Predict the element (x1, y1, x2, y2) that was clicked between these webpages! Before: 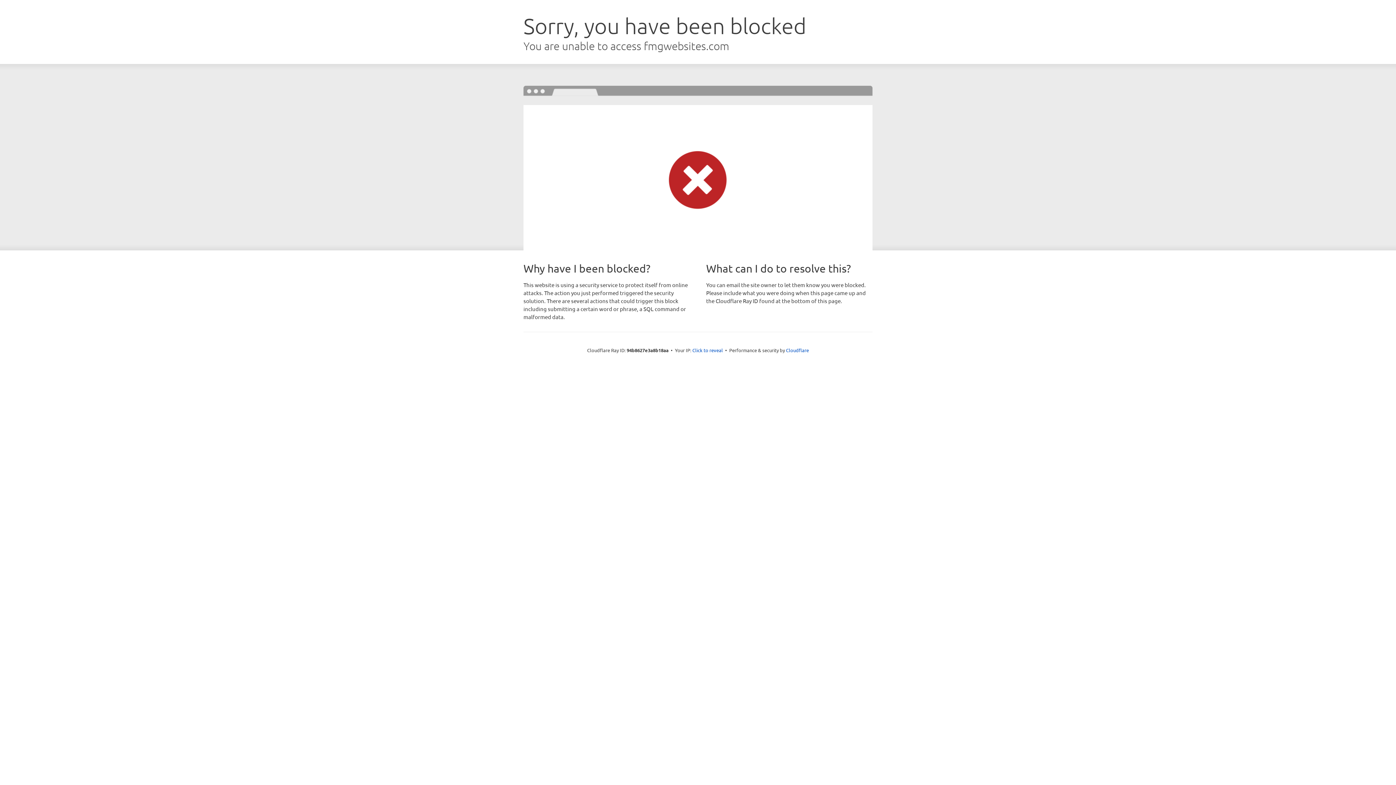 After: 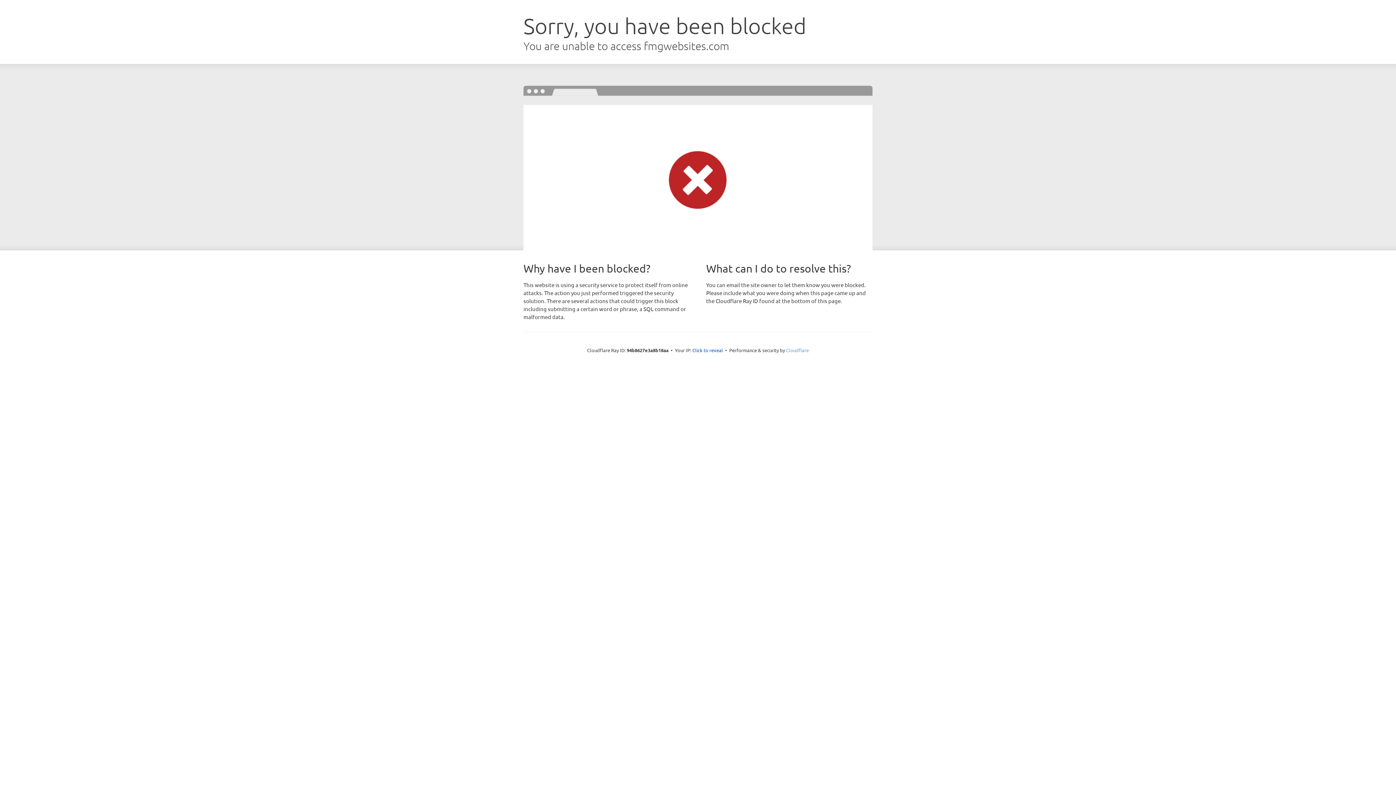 Action: label: Cloudflare bbox: (786, 347, 809, 353)